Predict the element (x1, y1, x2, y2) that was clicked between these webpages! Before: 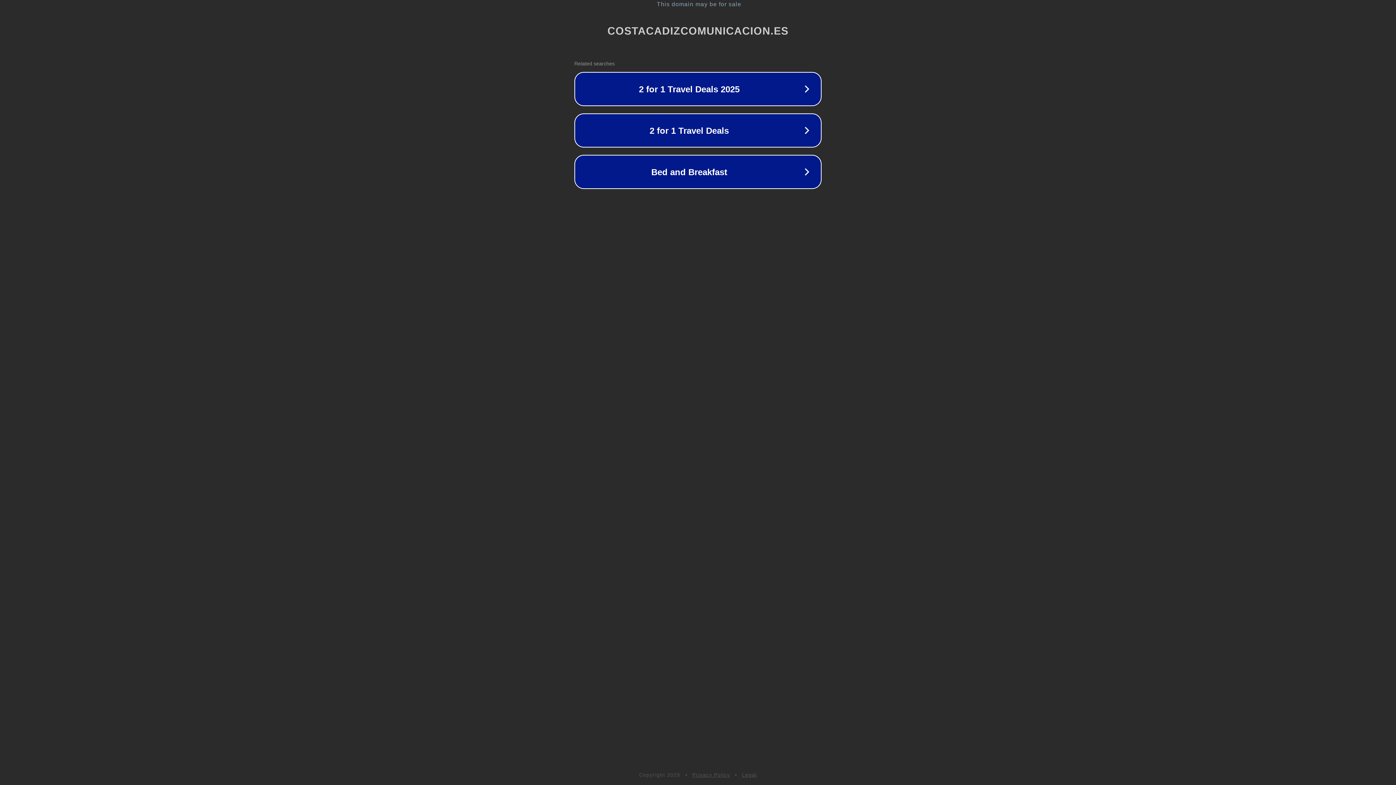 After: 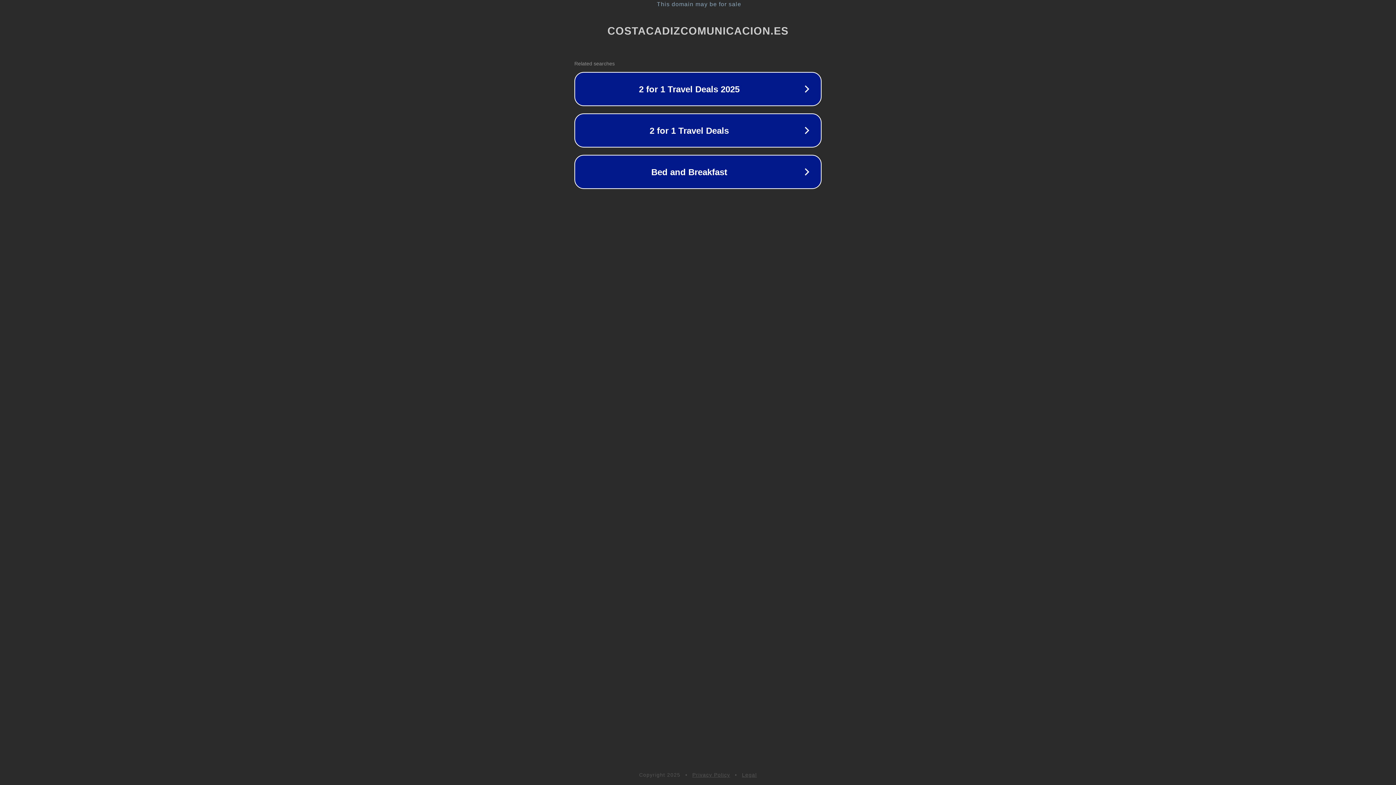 Action: label: Privacy Policy bbox: (692, 772, 730, 778)